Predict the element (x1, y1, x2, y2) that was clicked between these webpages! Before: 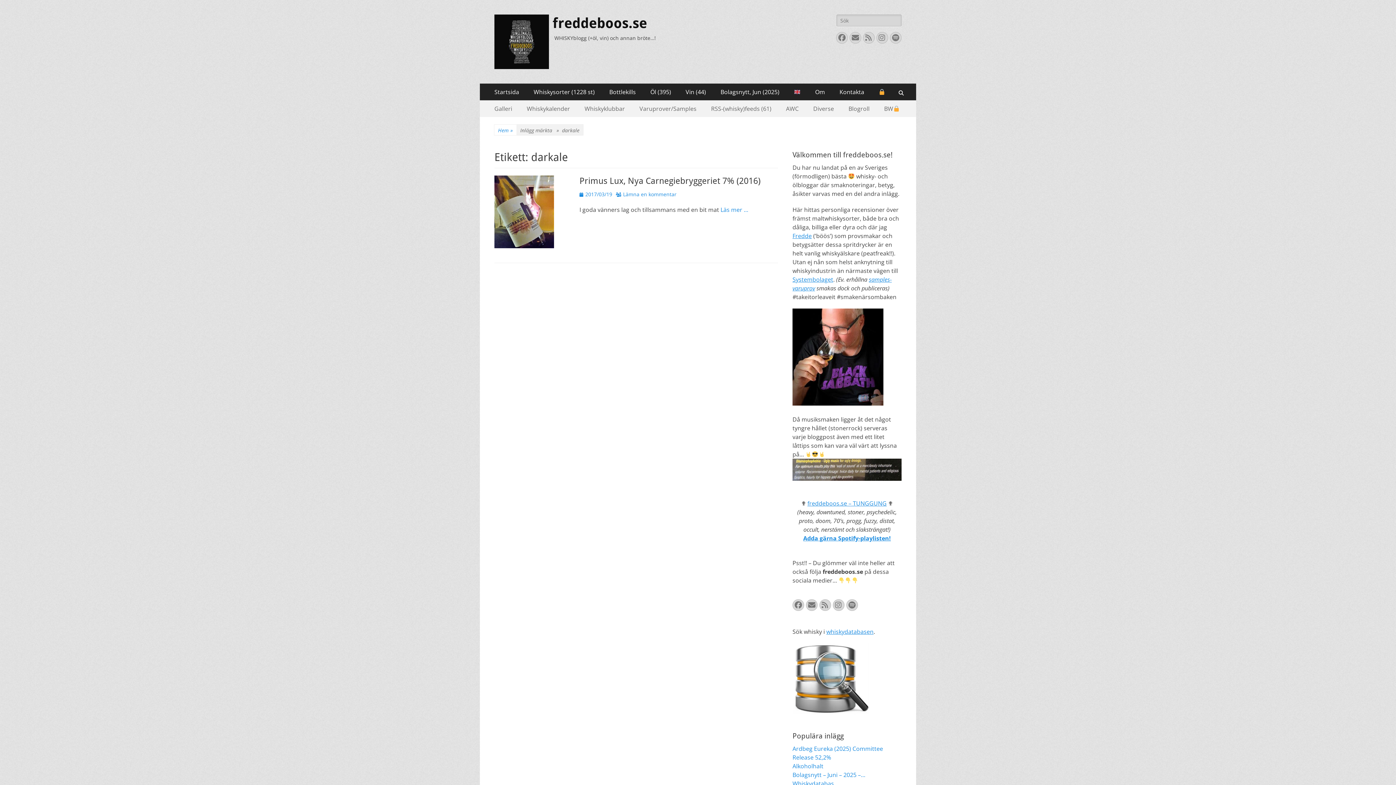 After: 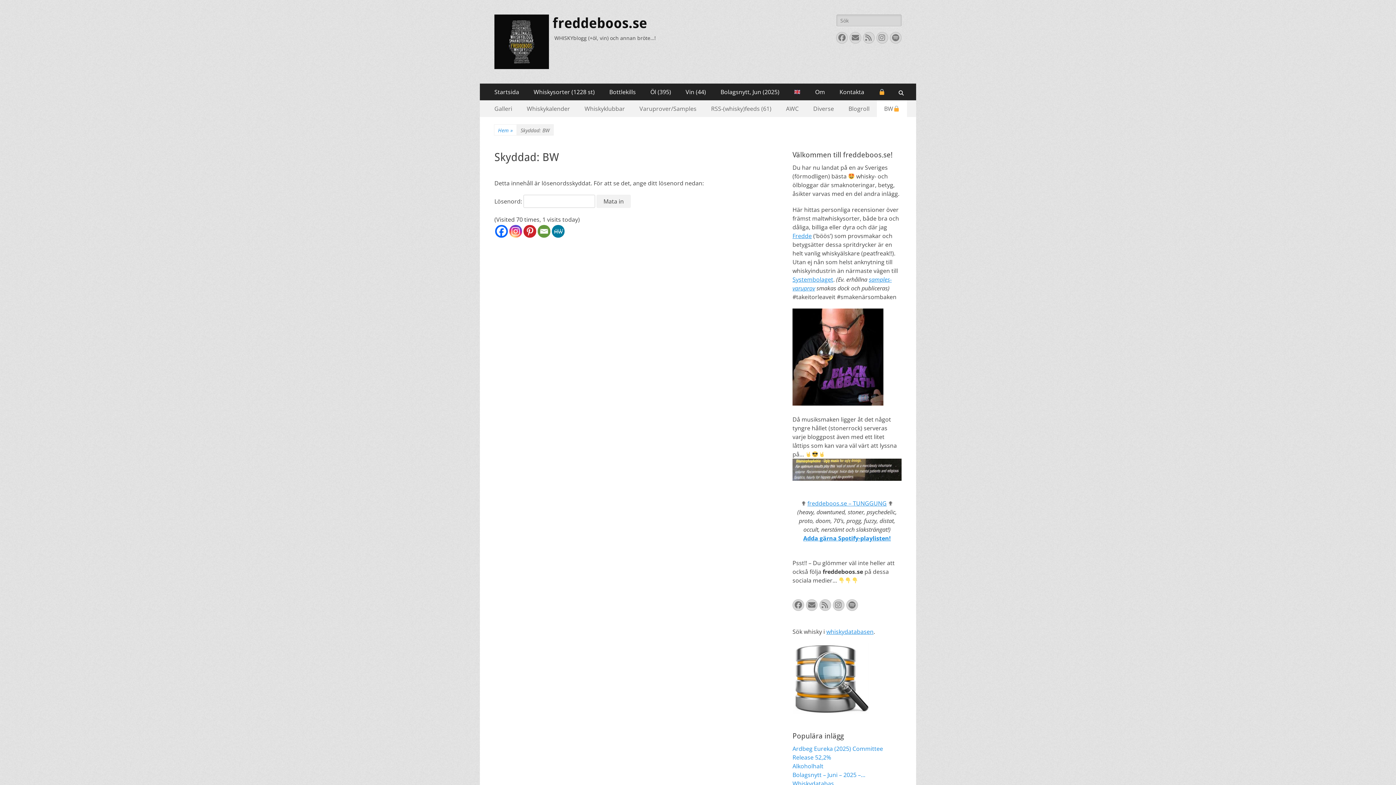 Action: label: BW bbox: (877, 100, 907, 117)